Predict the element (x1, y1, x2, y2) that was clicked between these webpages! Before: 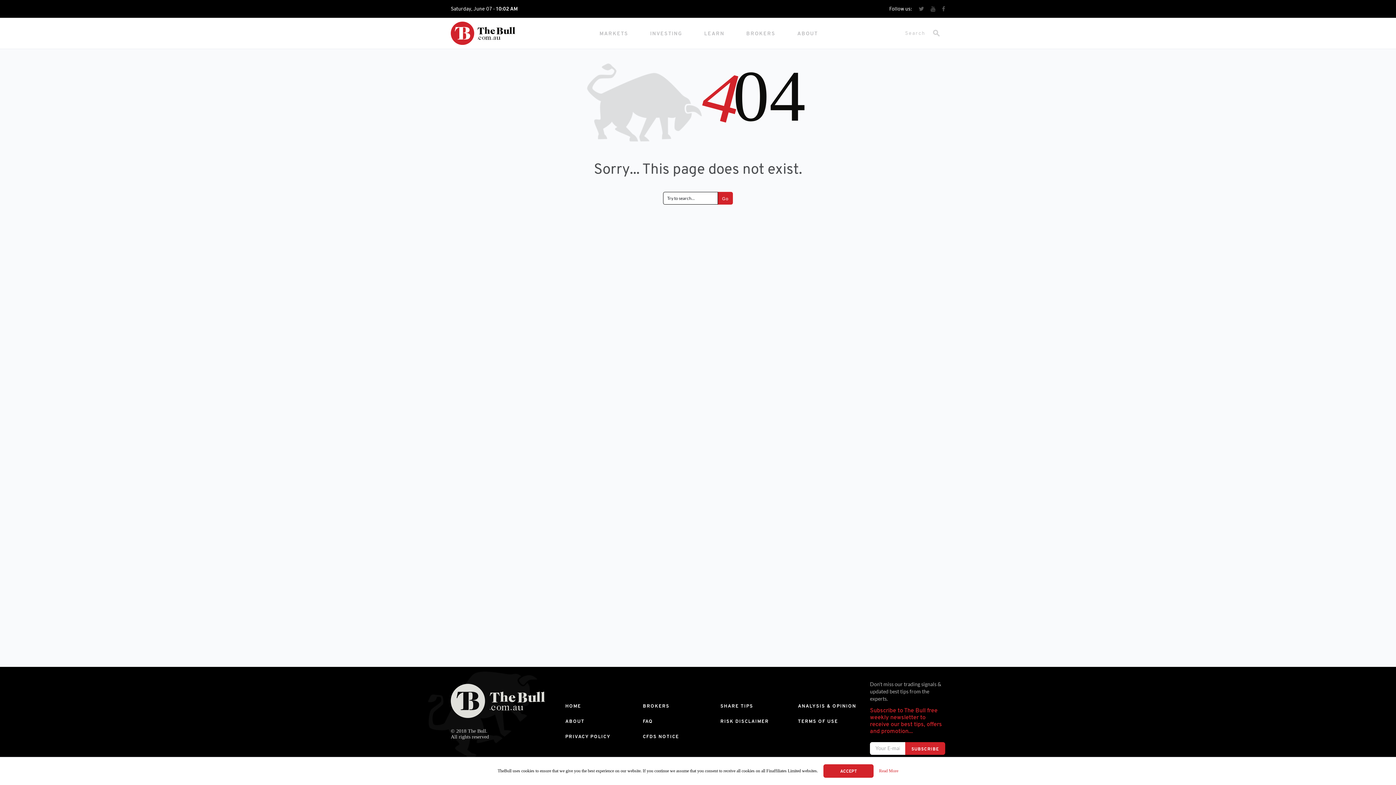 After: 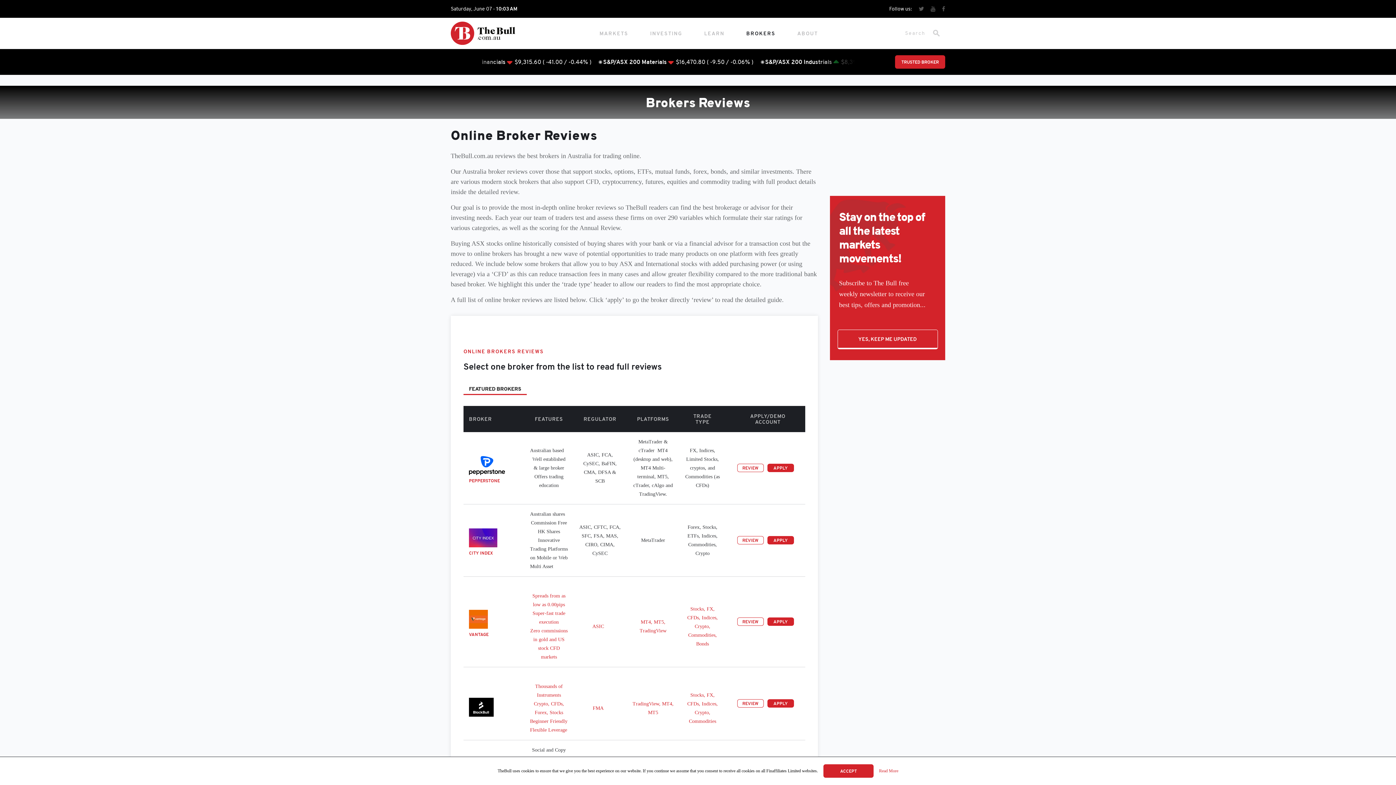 Action: bbox: (643, 703, 669, 709) label: BROKERS